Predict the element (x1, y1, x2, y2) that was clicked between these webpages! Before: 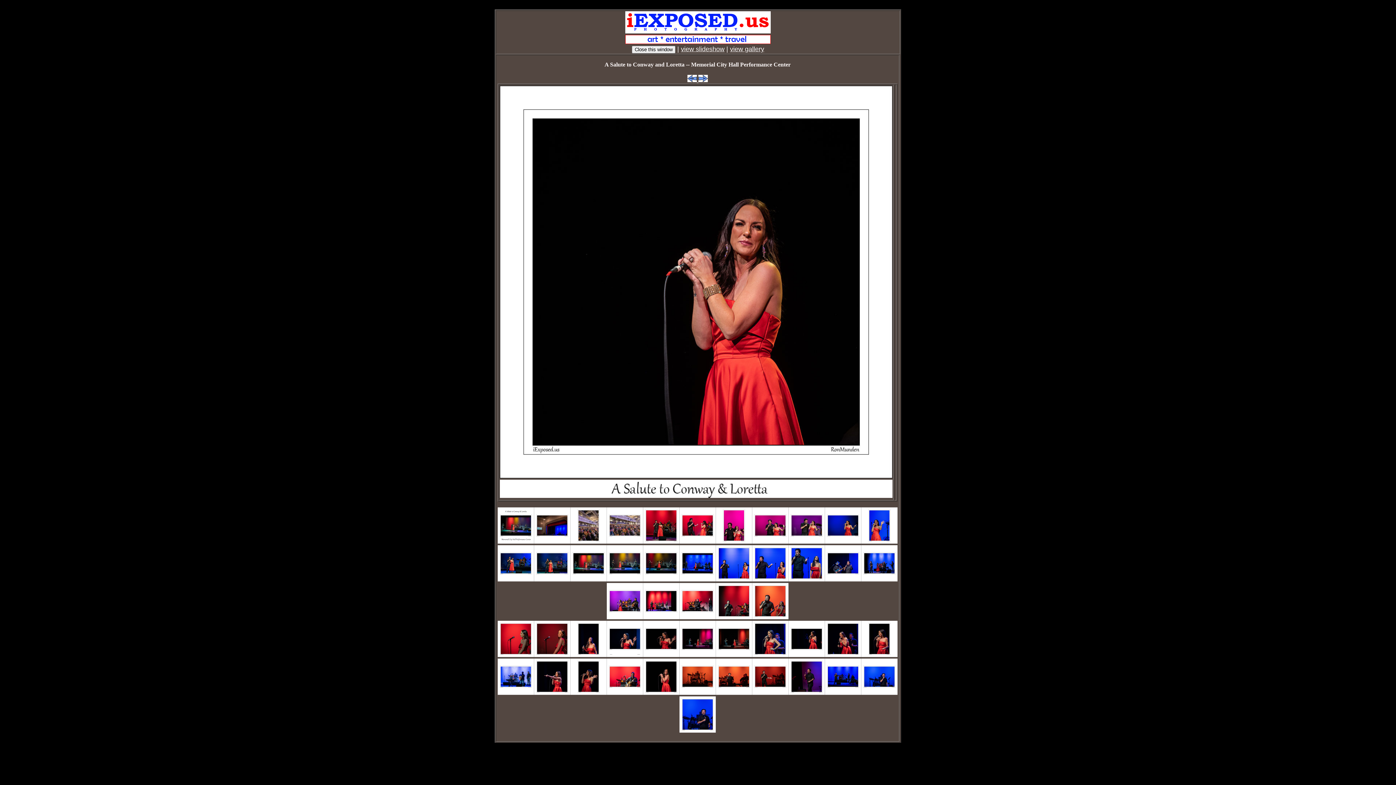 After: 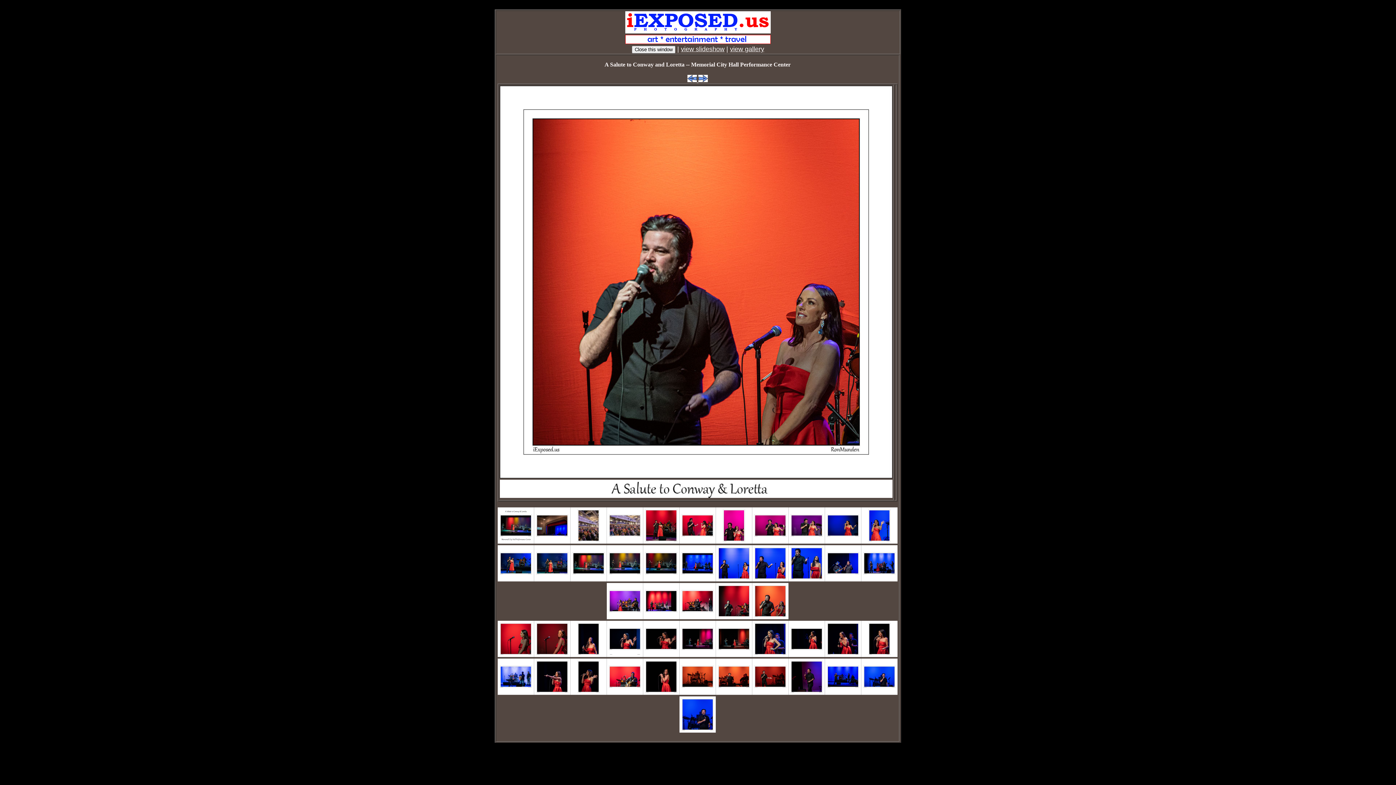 Action: bbox: (752, 615, 788, 620)